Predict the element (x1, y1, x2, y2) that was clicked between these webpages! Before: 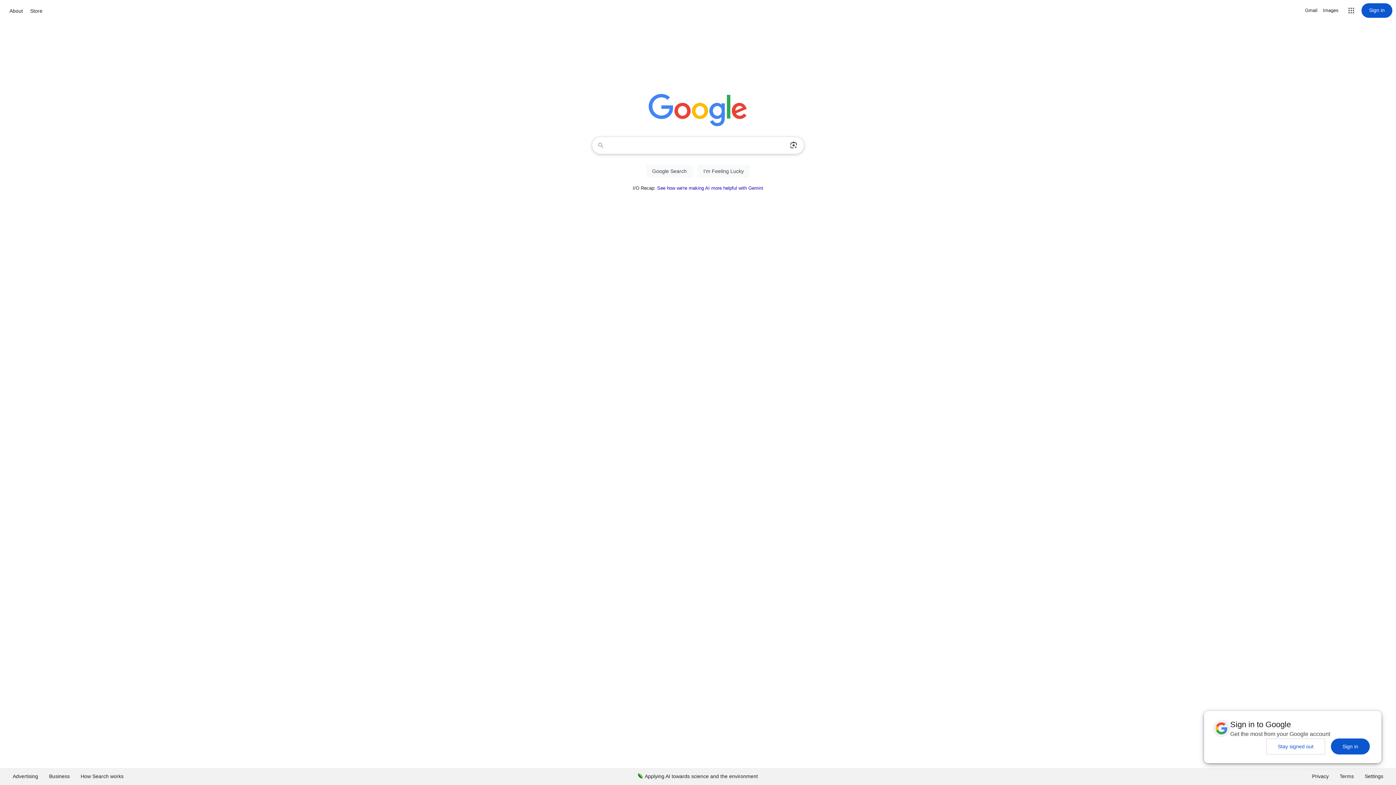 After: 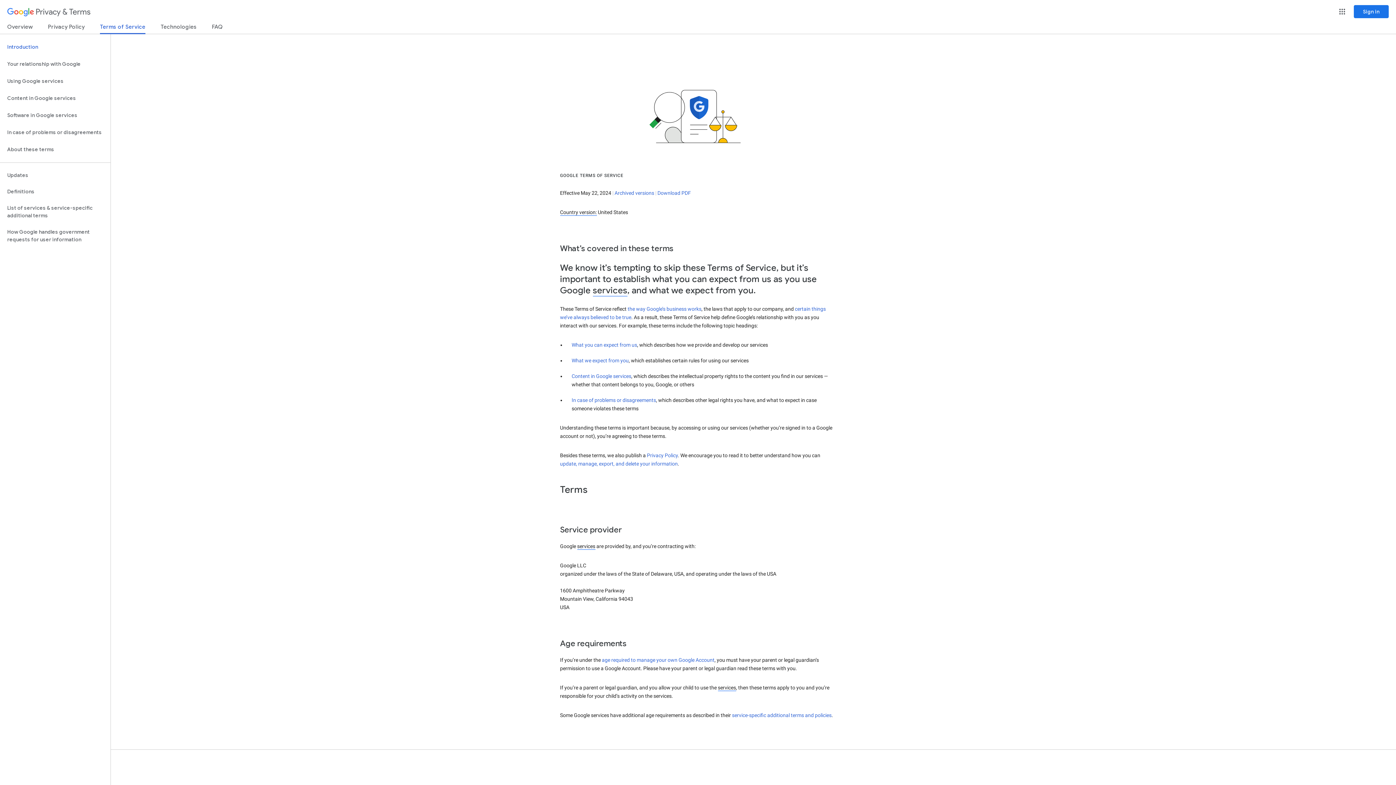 Action: bbox: (1334, 768, 1359, 785) label: Terms